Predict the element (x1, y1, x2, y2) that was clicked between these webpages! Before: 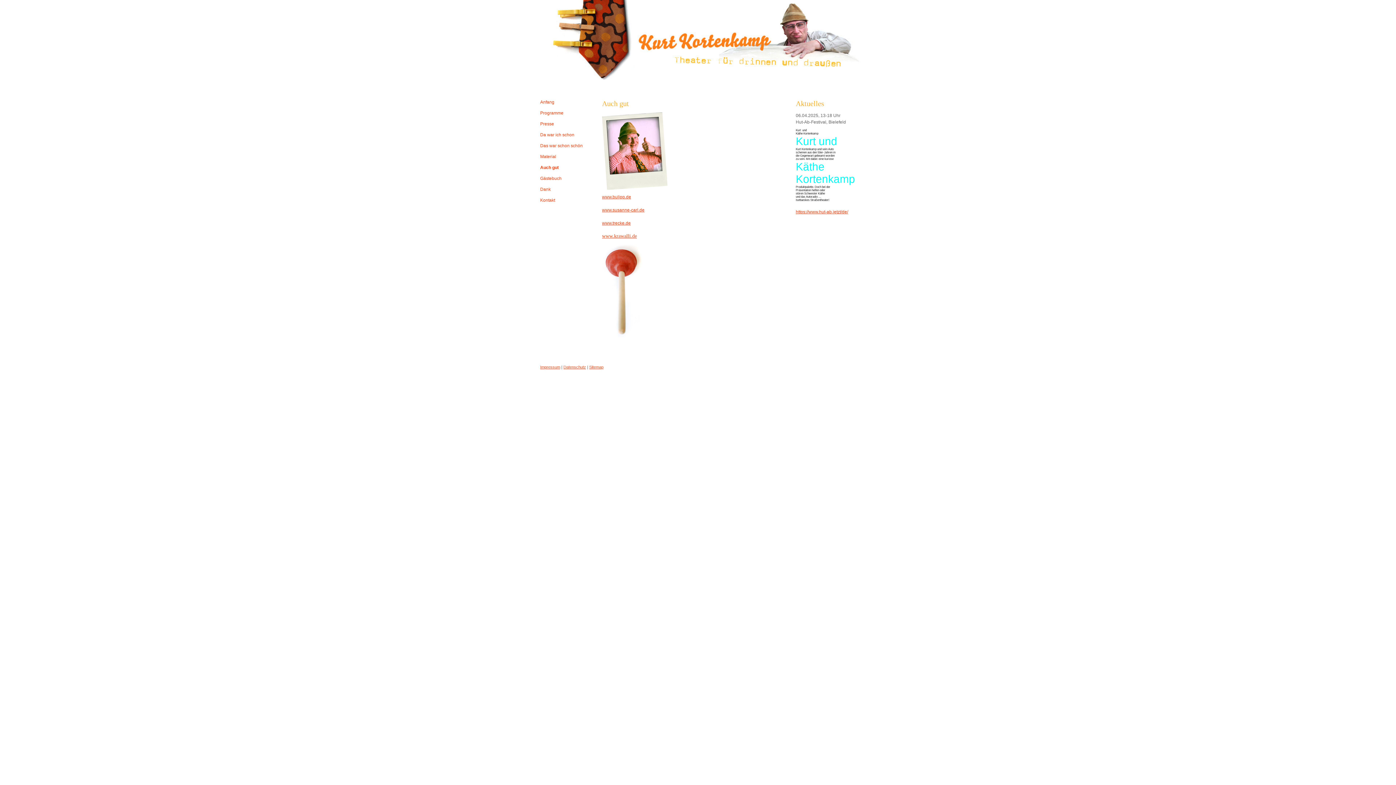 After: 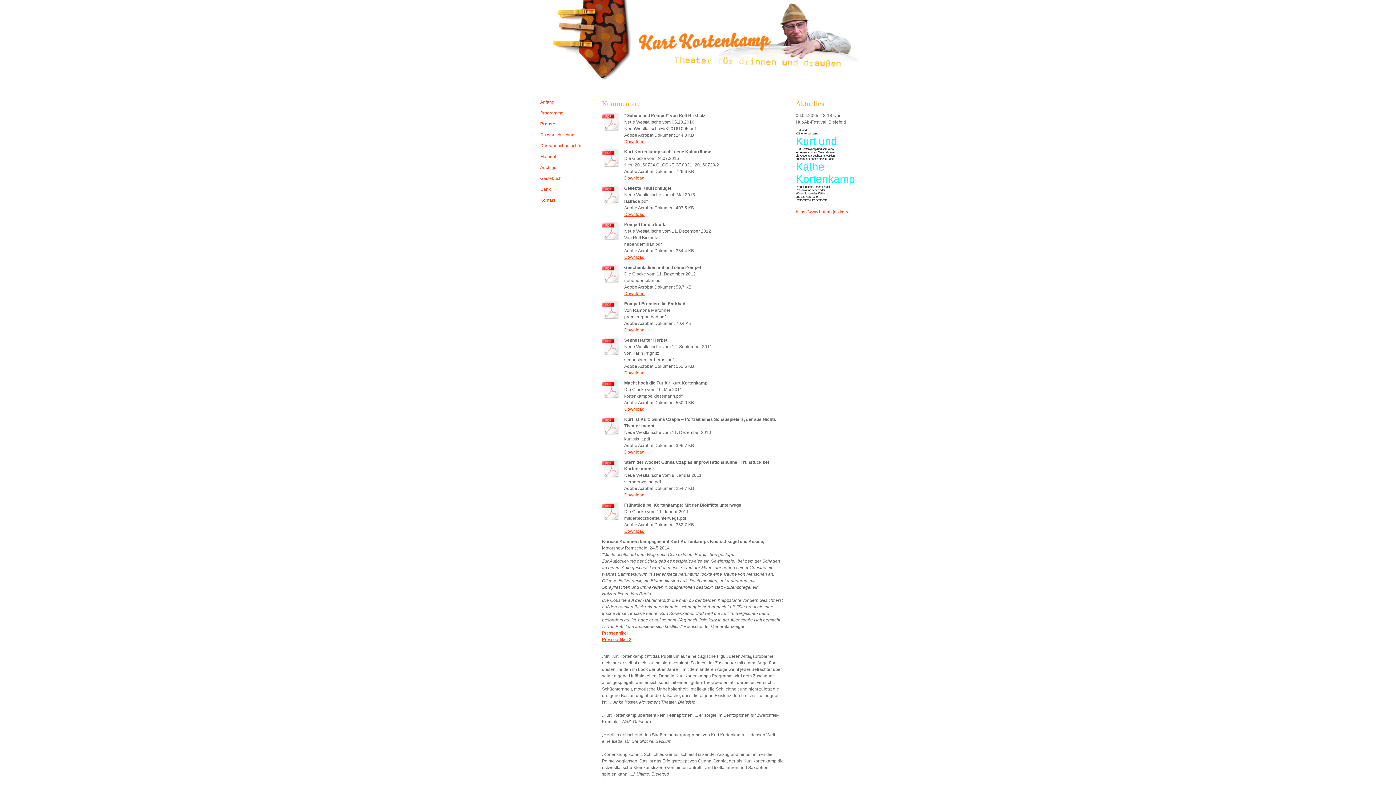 Action: label: Presse bbox: (540, 118, 591, 129)